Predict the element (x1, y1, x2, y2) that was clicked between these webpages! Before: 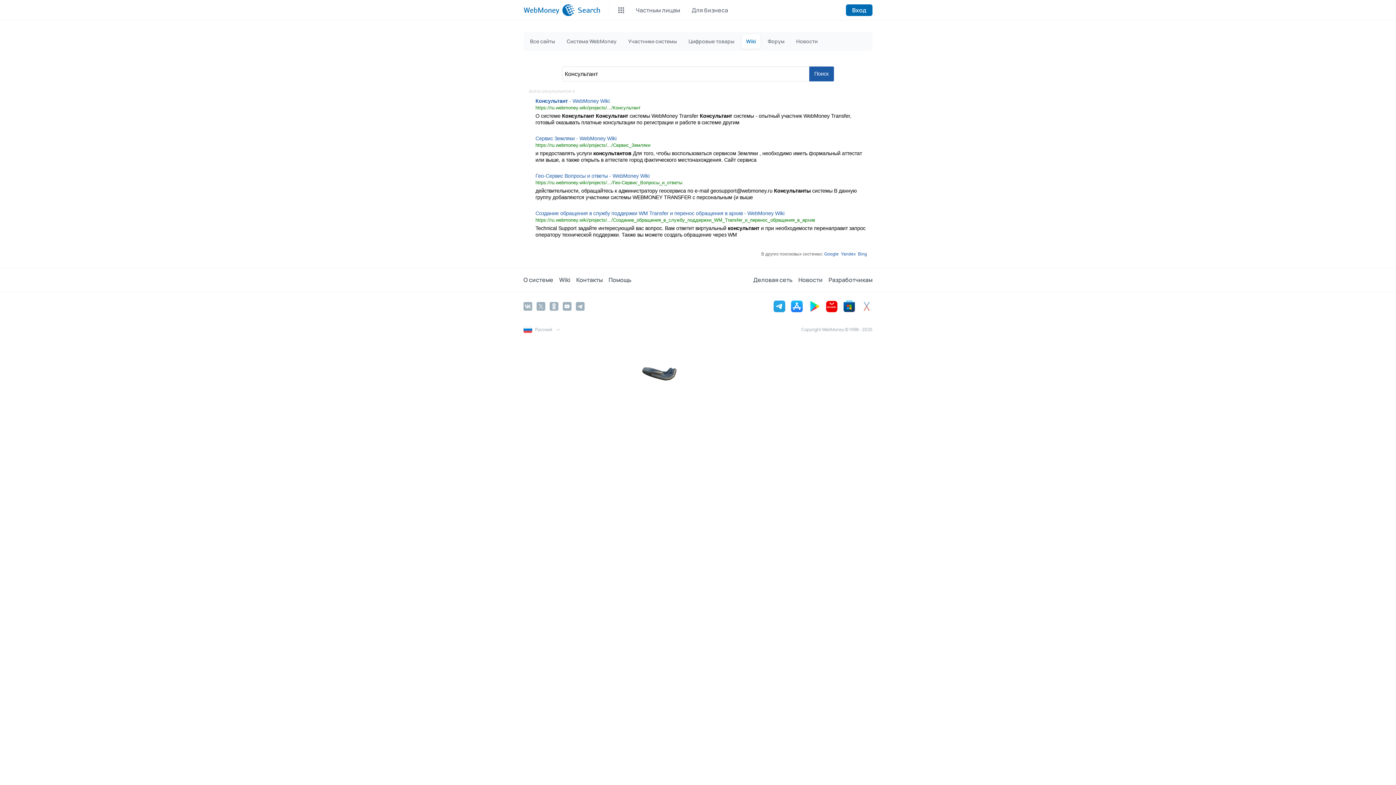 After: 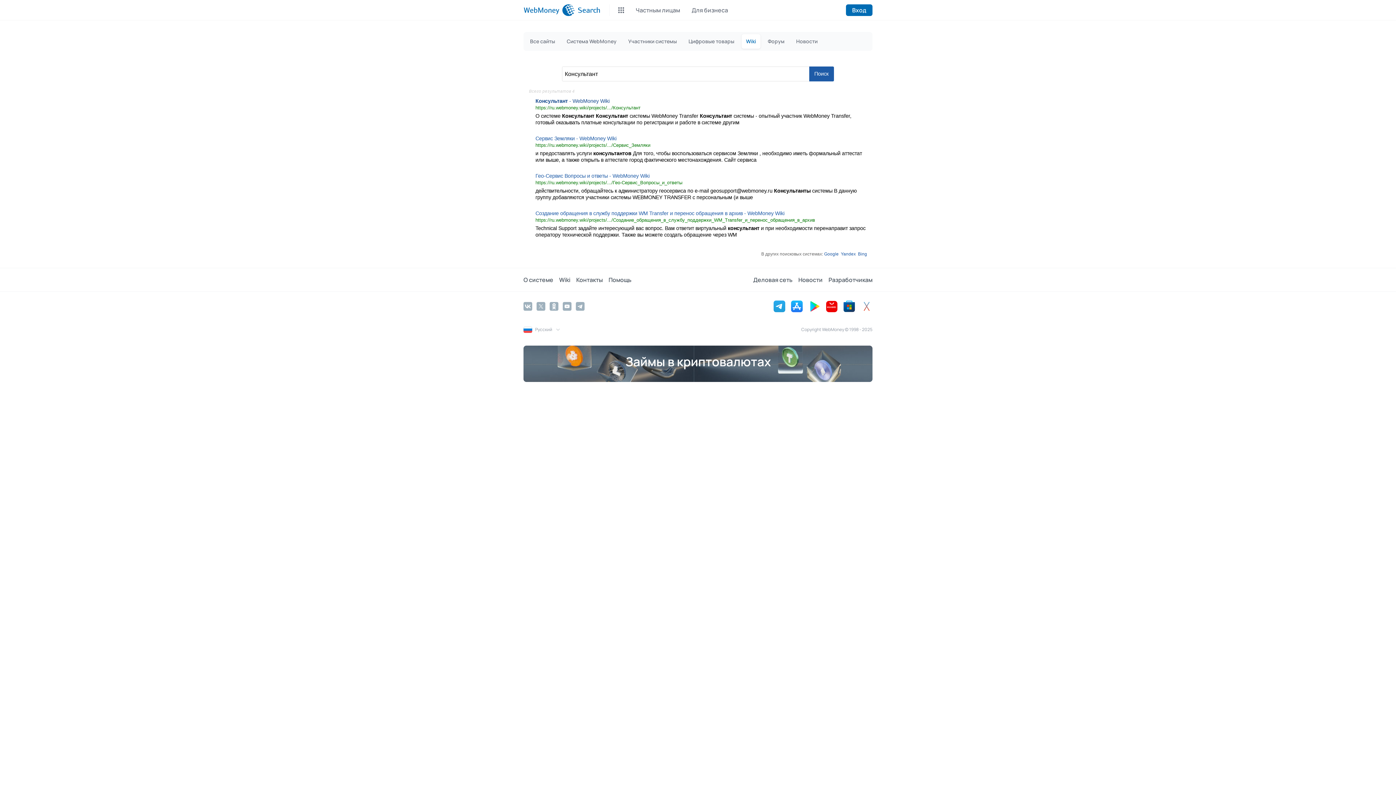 Action: bbox: (535, 98, 609, 104) label: Консультант - WebMoney Wiki